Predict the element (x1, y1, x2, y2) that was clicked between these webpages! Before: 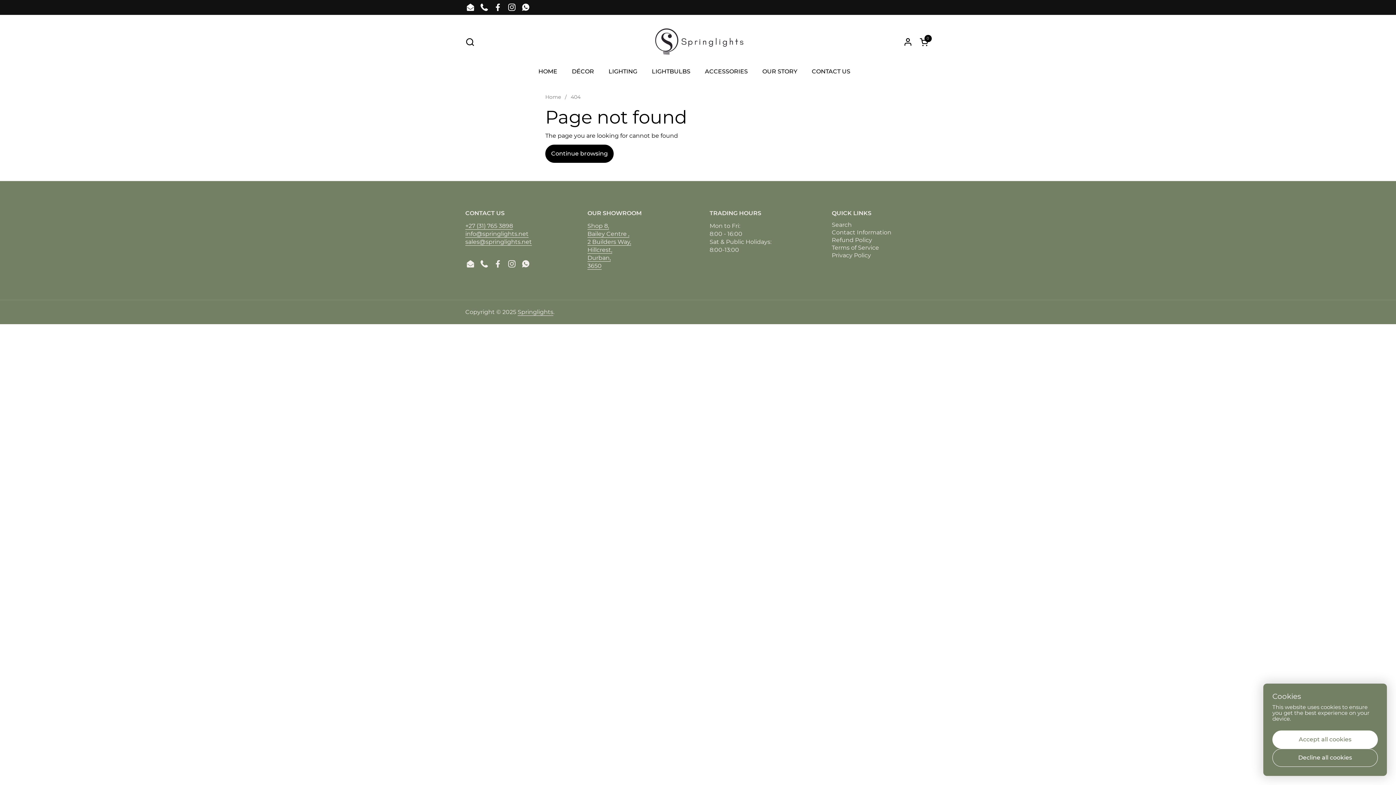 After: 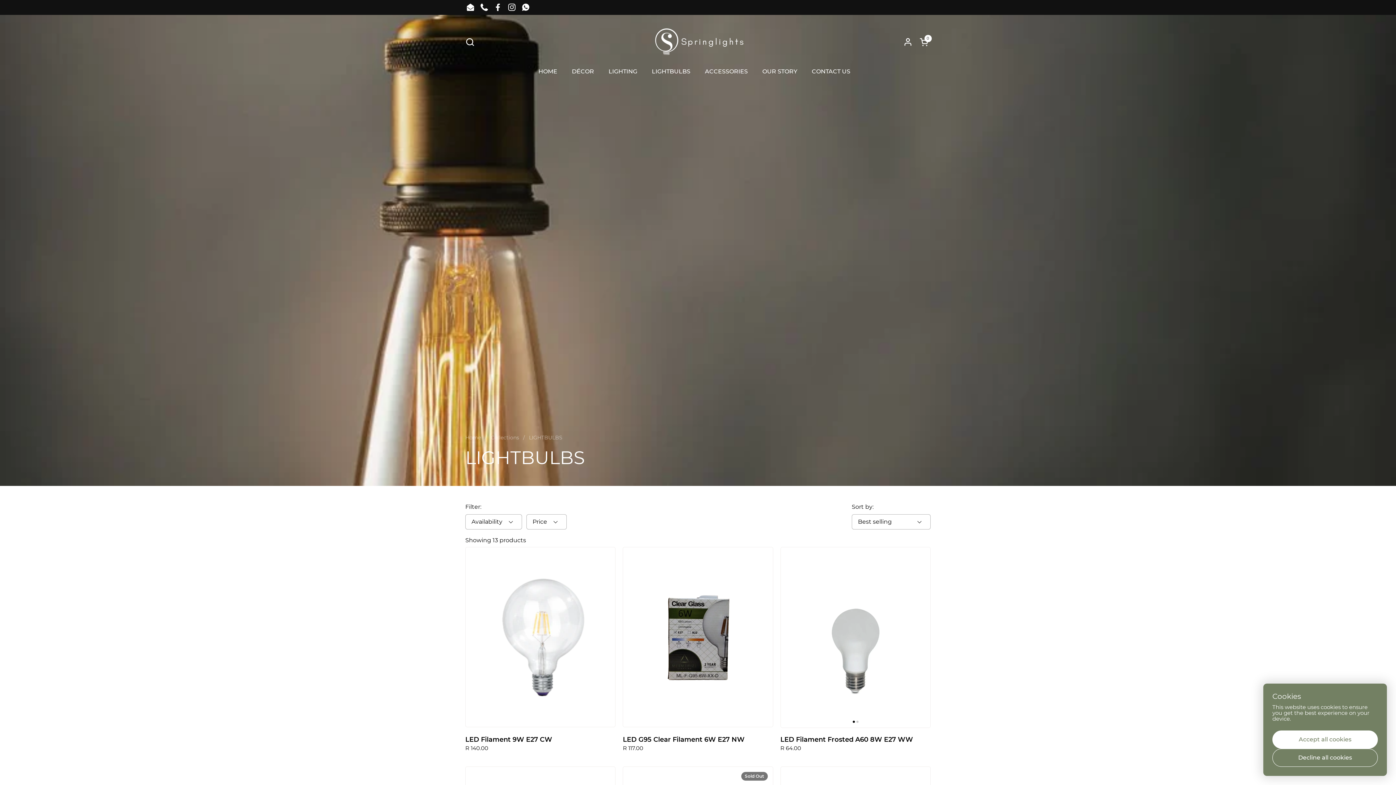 Action: label: LIGHTBULBS bbox: (644, 63, 697, 80)